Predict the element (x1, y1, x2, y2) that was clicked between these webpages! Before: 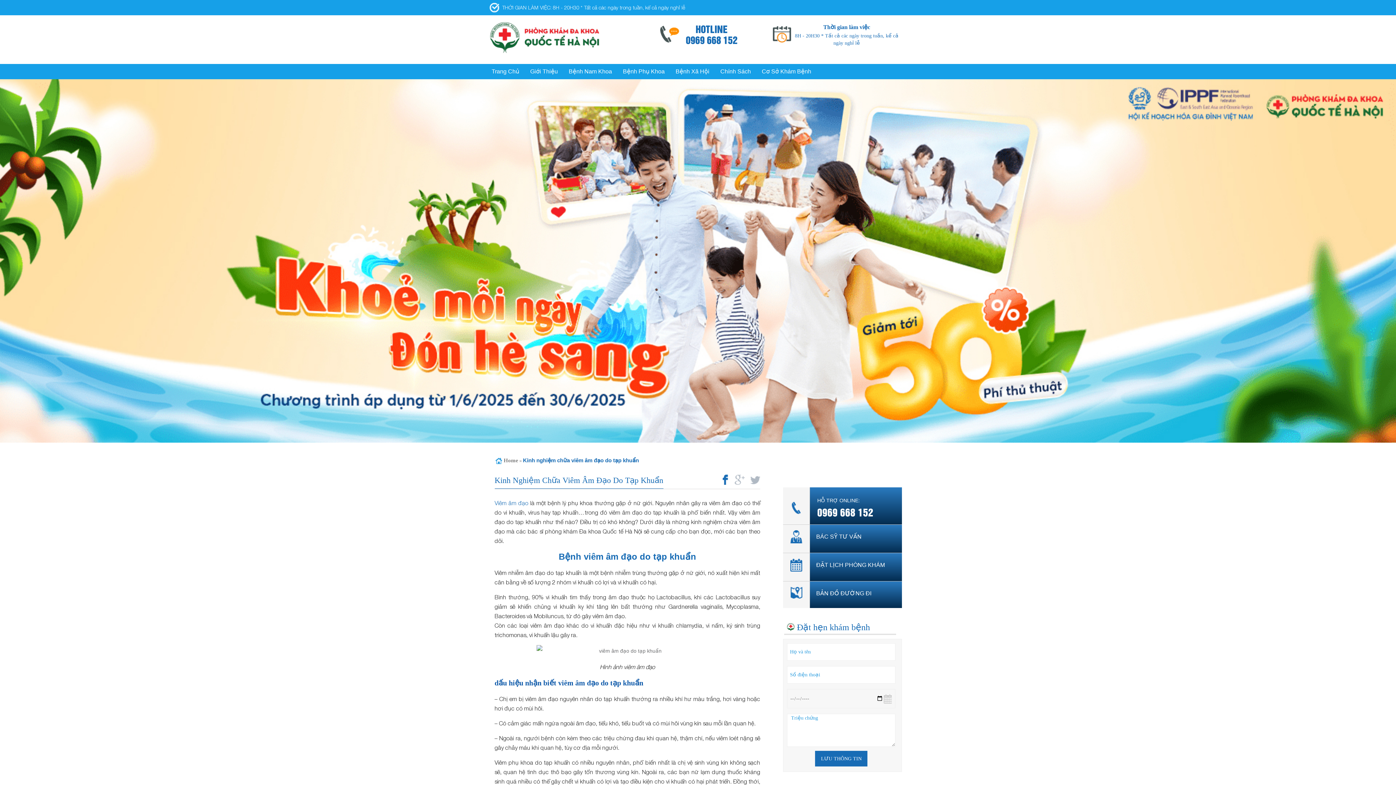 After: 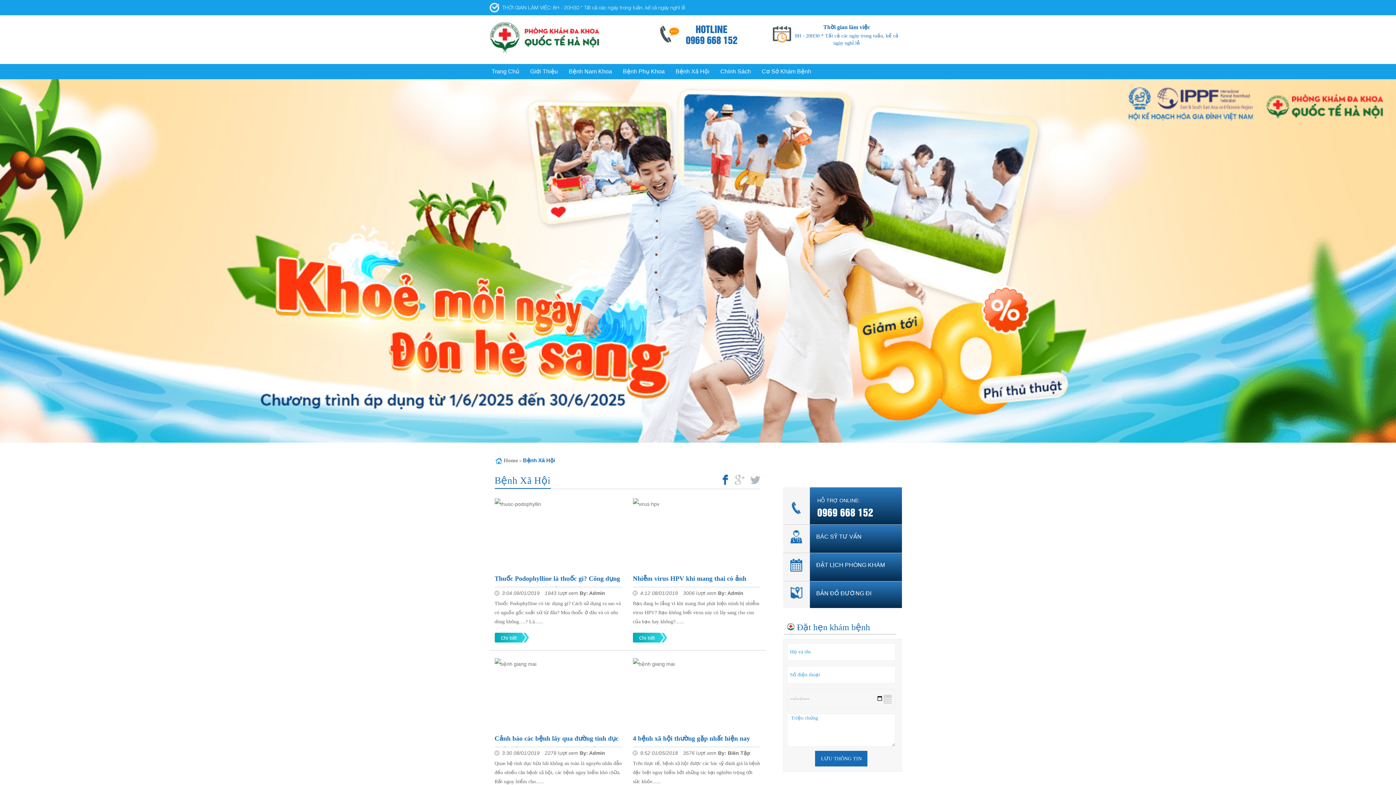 Action: label: Bệnh Xã Hội bbox: (675, 68, 709, 74)